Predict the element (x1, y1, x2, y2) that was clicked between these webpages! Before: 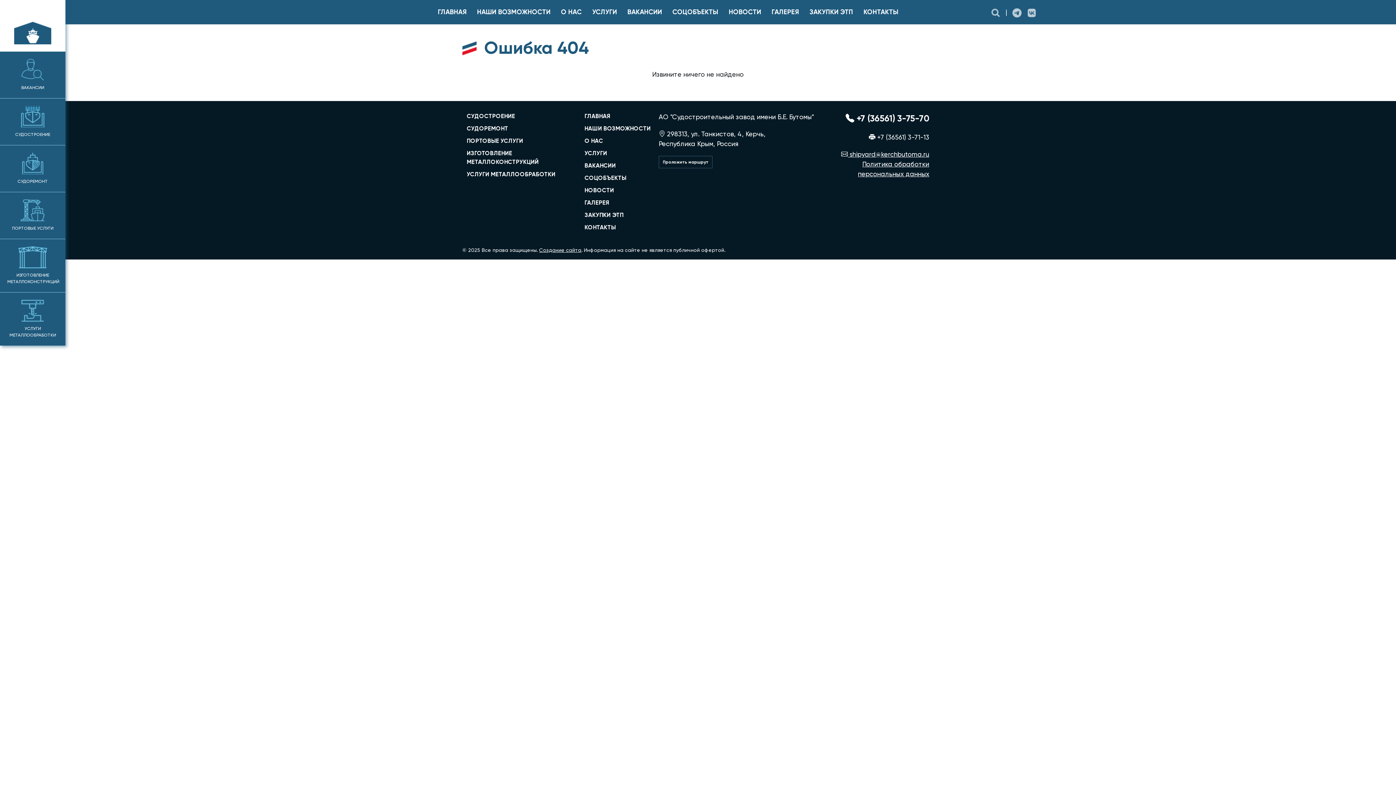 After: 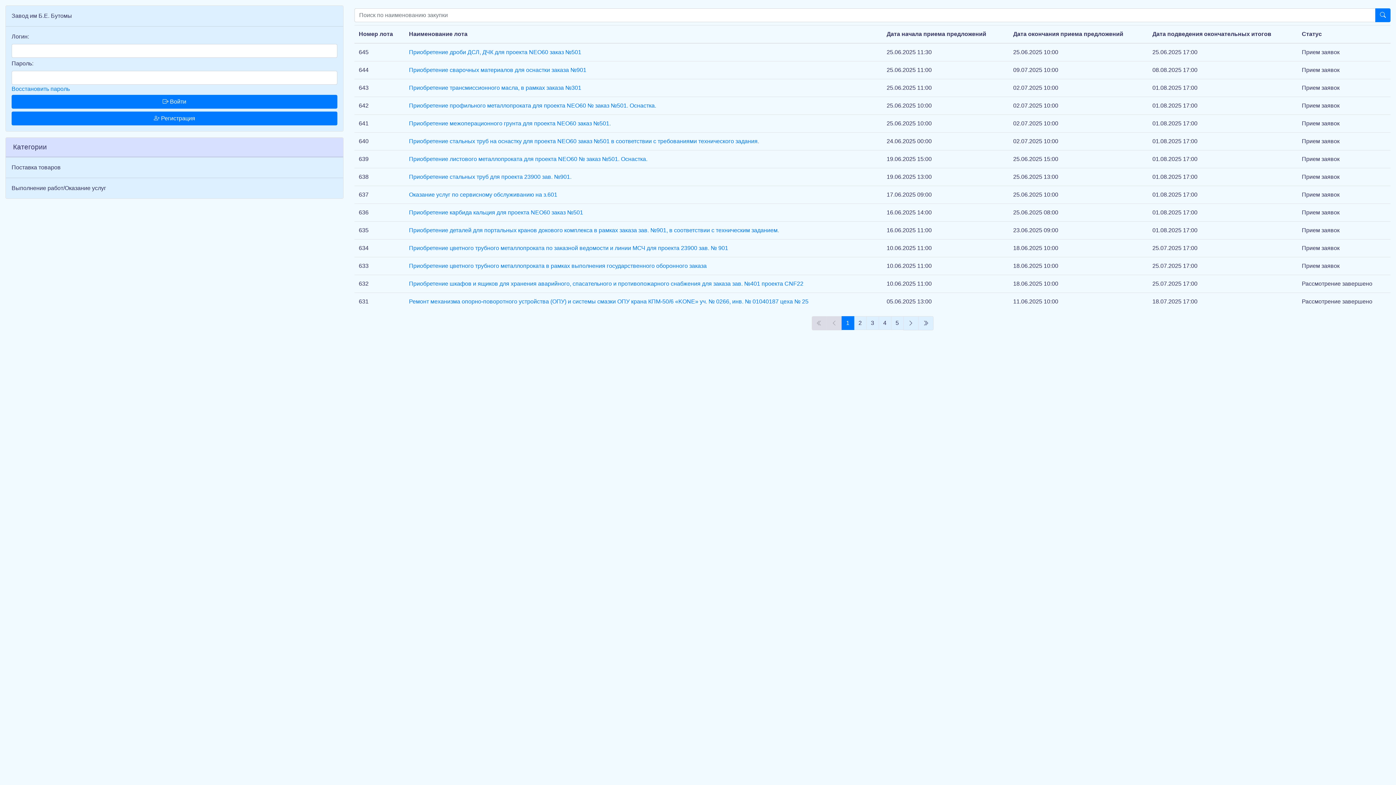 Action: bbox: (806, 0, 856, 24) label: ЗАКУПКИ ЭТП